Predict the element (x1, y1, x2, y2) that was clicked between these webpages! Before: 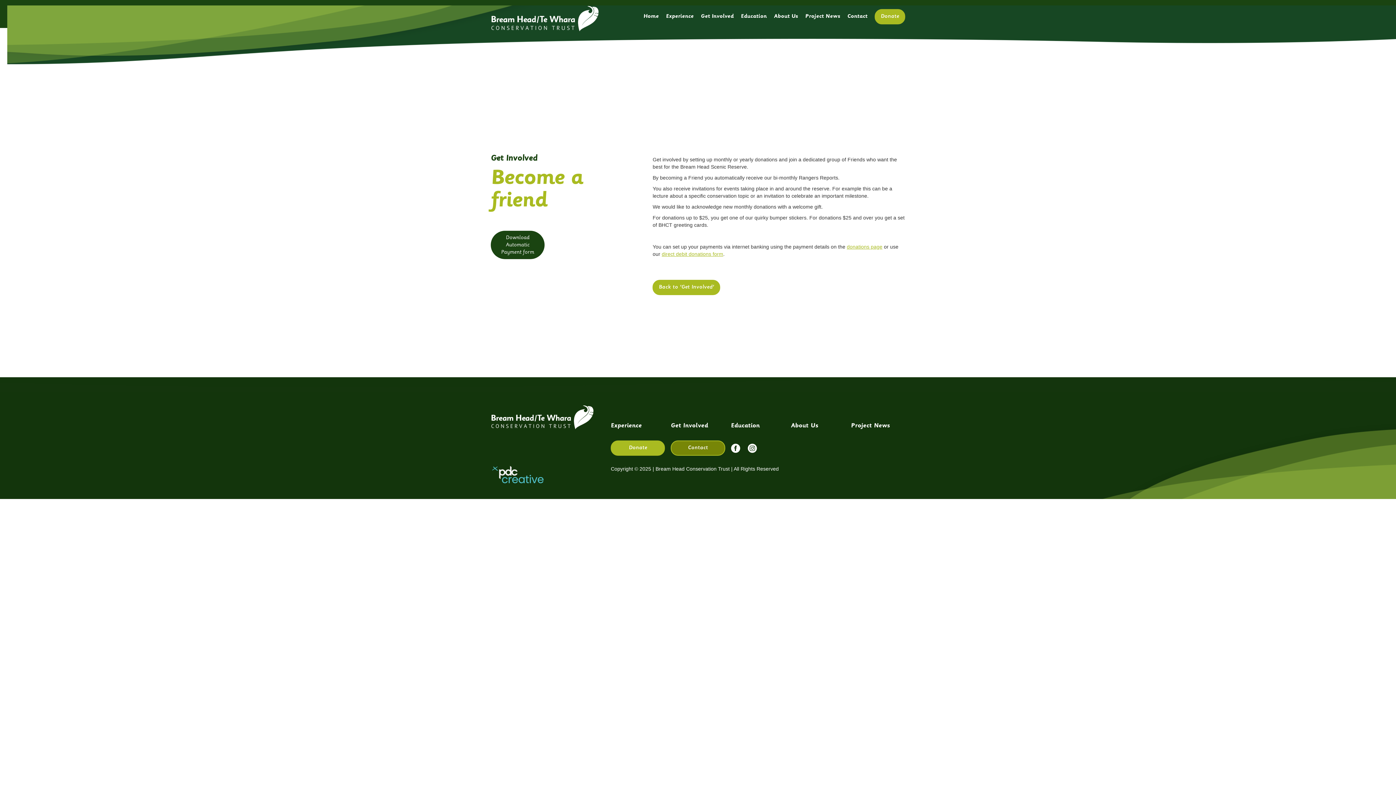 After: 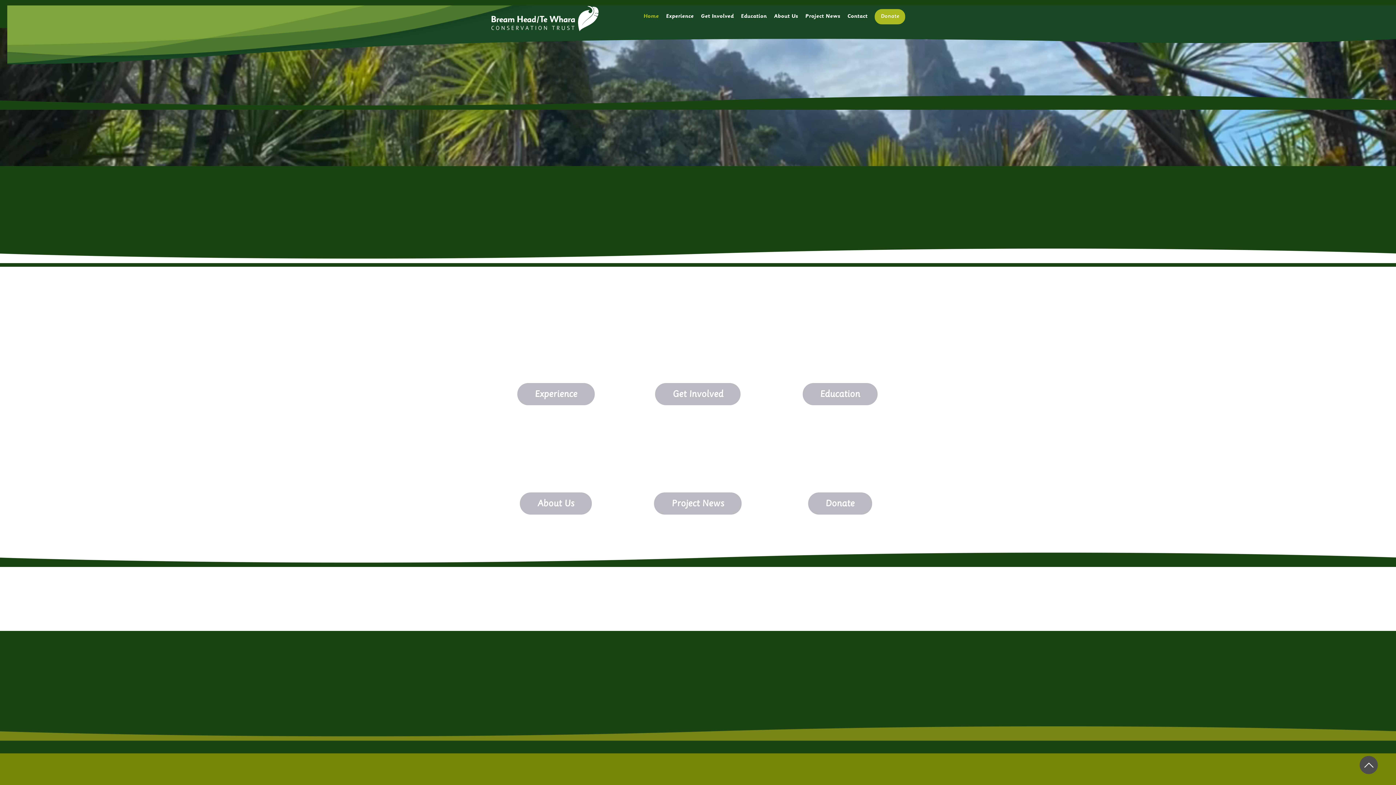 Action: label: Home bbox: (643, 9, 658, 24)